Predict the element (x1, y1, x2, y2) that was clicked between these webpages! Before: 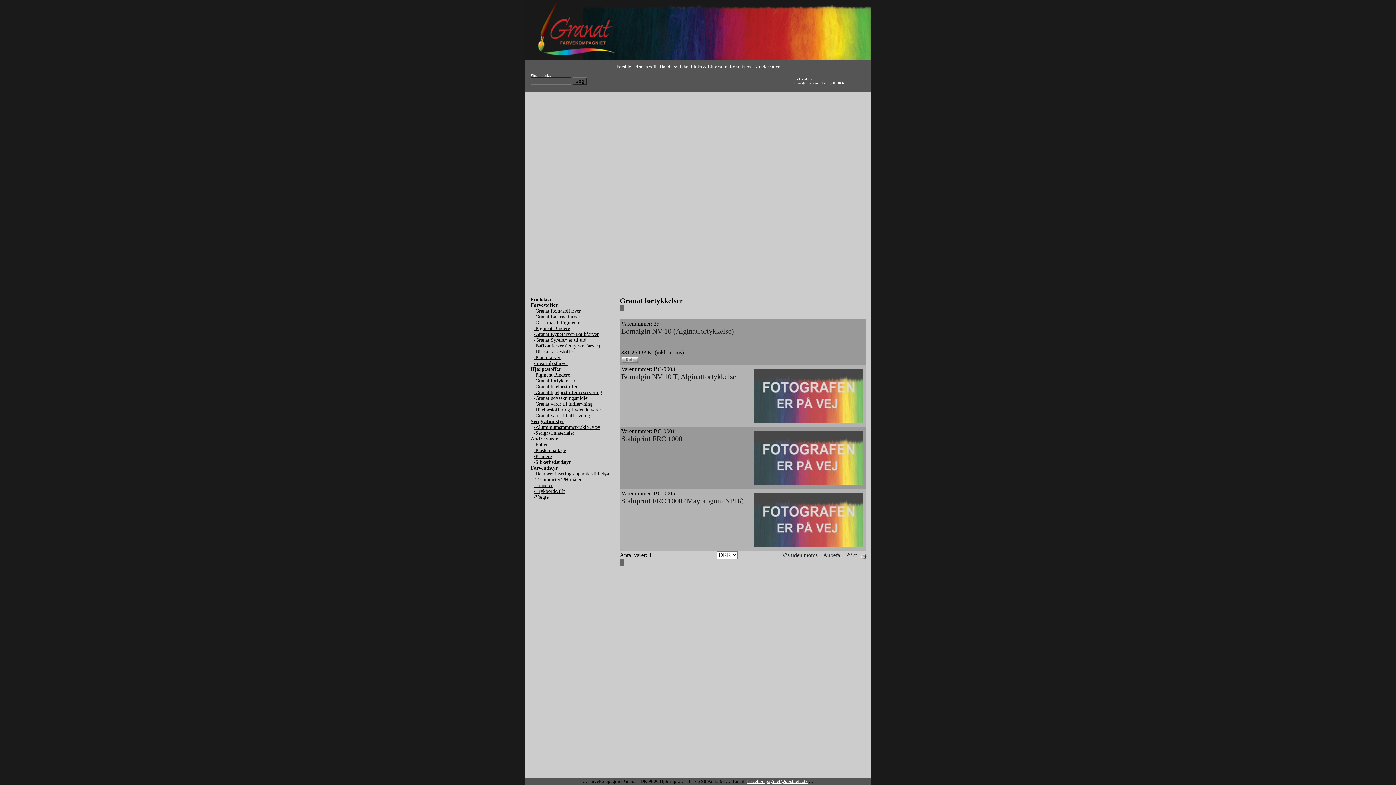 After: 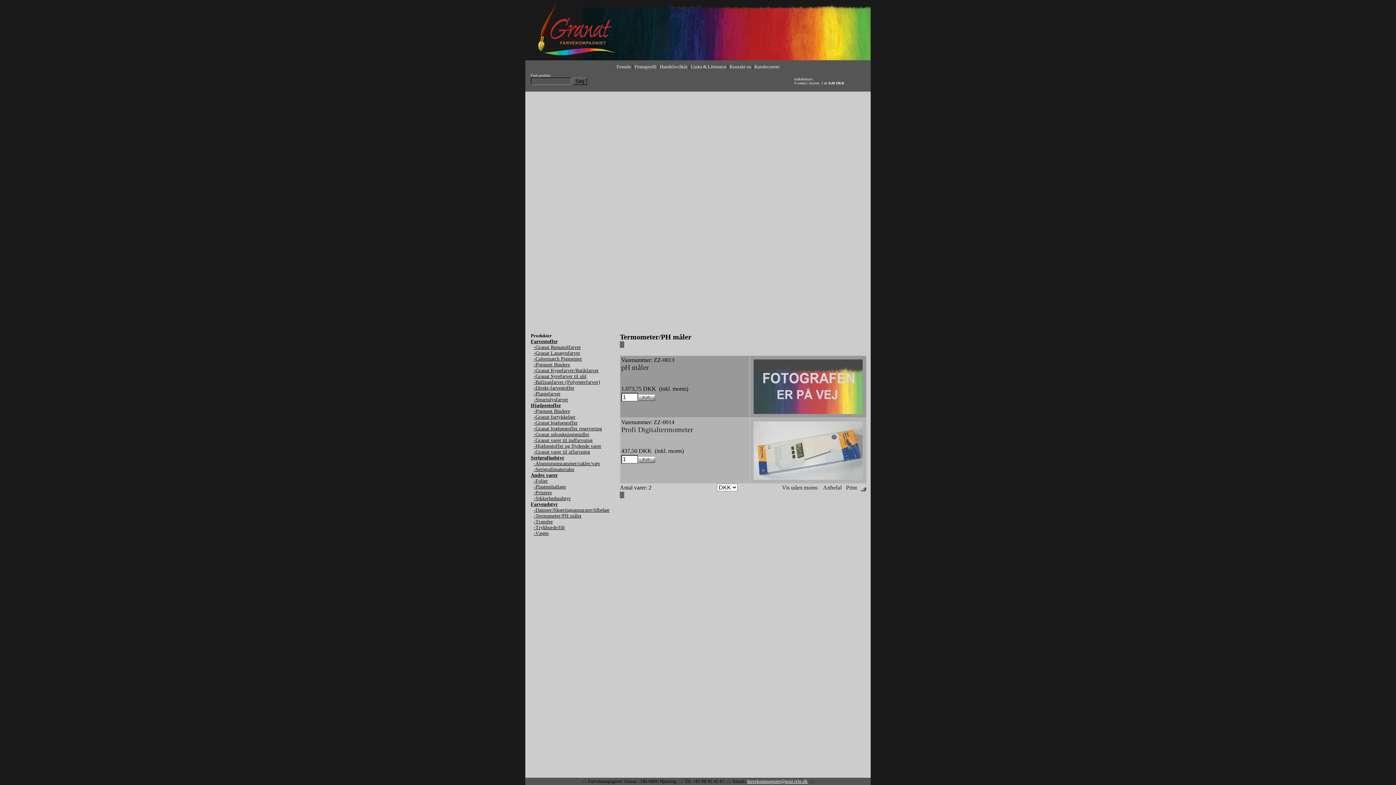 Action: label: -Termometer/PH måler bbox: (533, 477, 581, 482)